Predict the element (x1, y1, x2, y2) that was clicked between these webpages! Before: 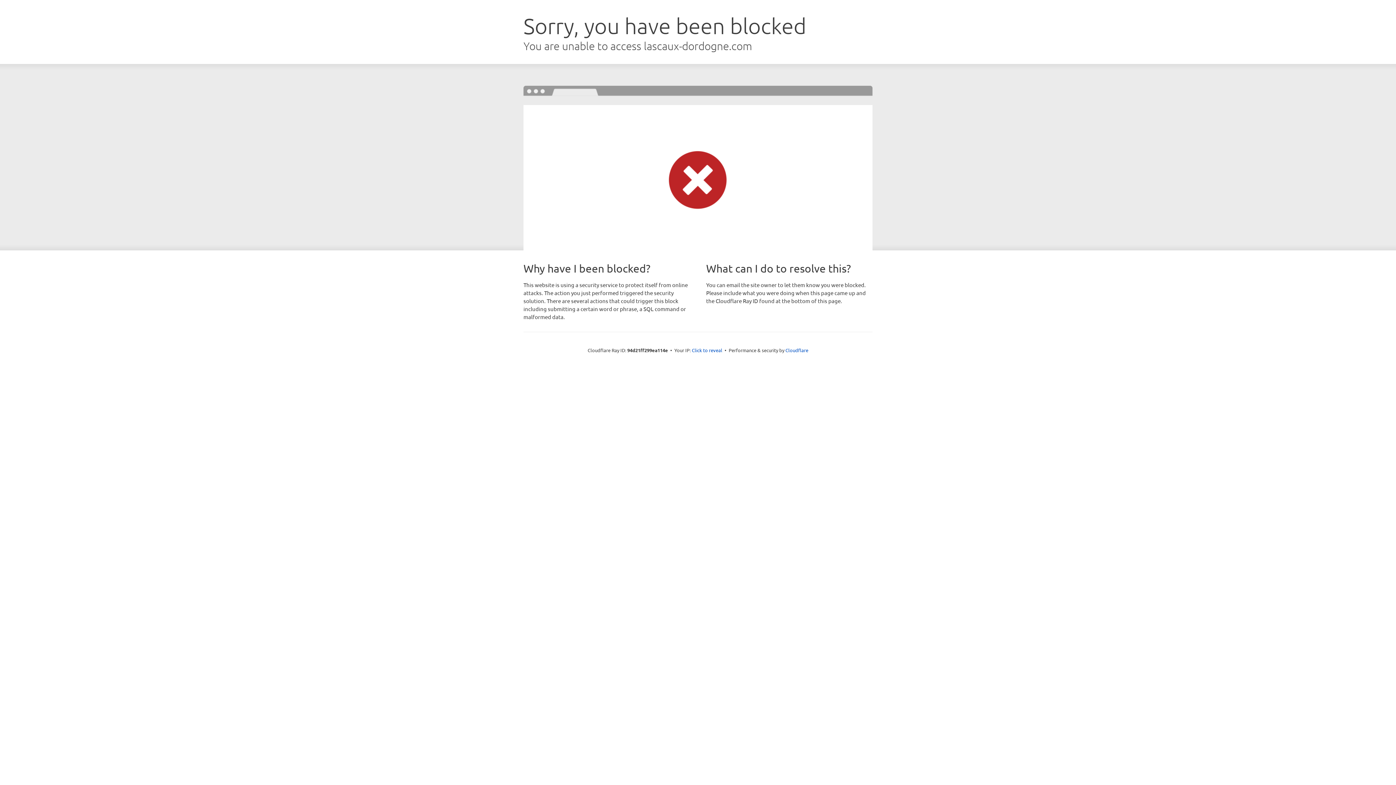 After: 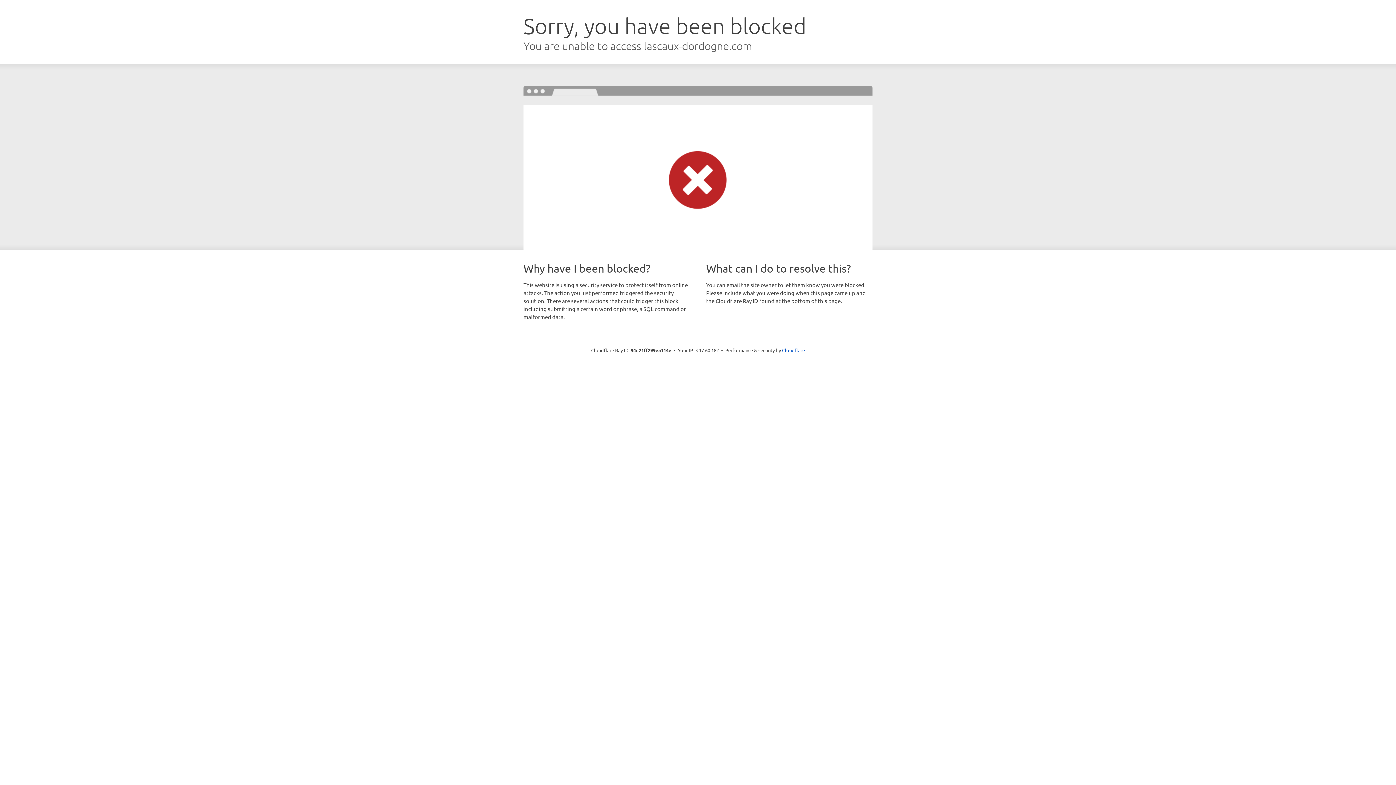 Action: label: Click to reveal bbox: (692, 346, 722, 353)